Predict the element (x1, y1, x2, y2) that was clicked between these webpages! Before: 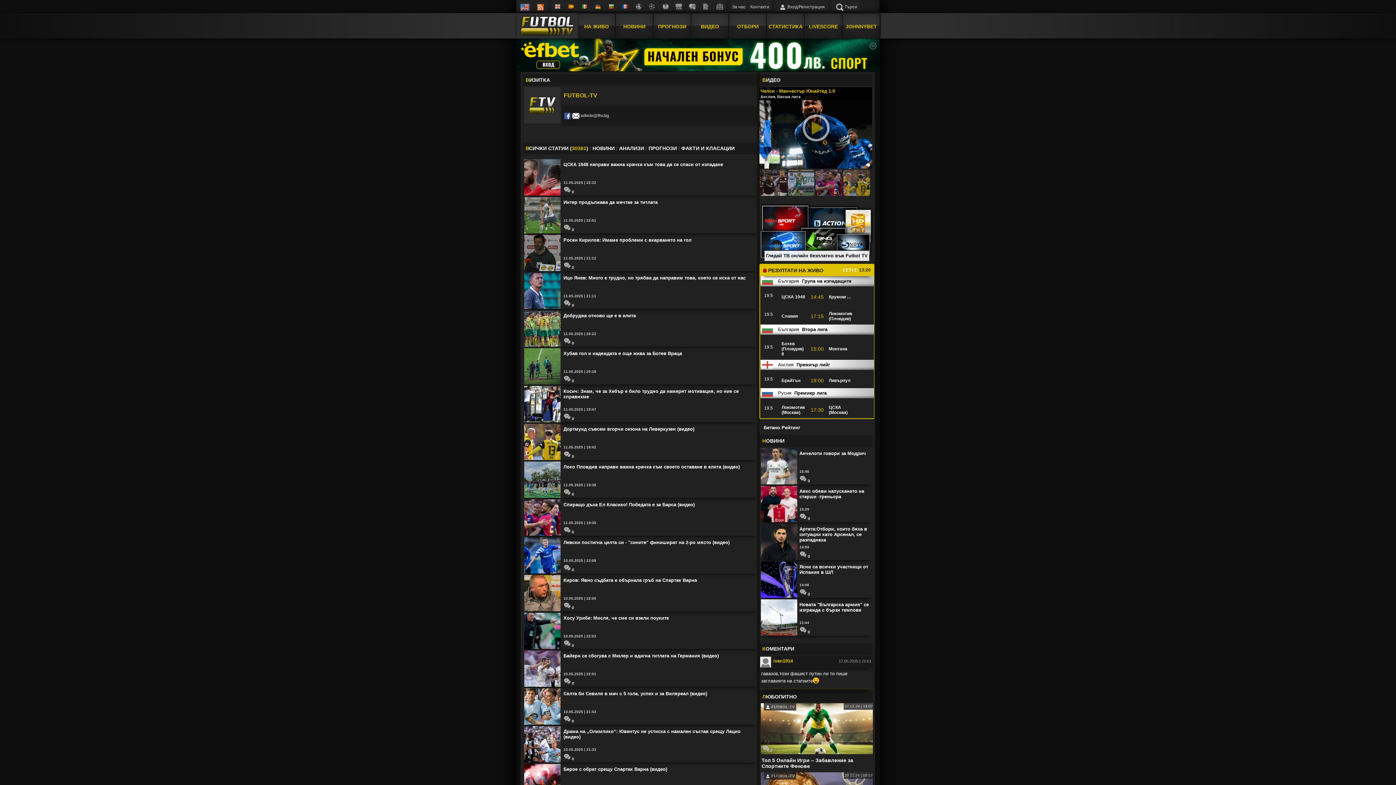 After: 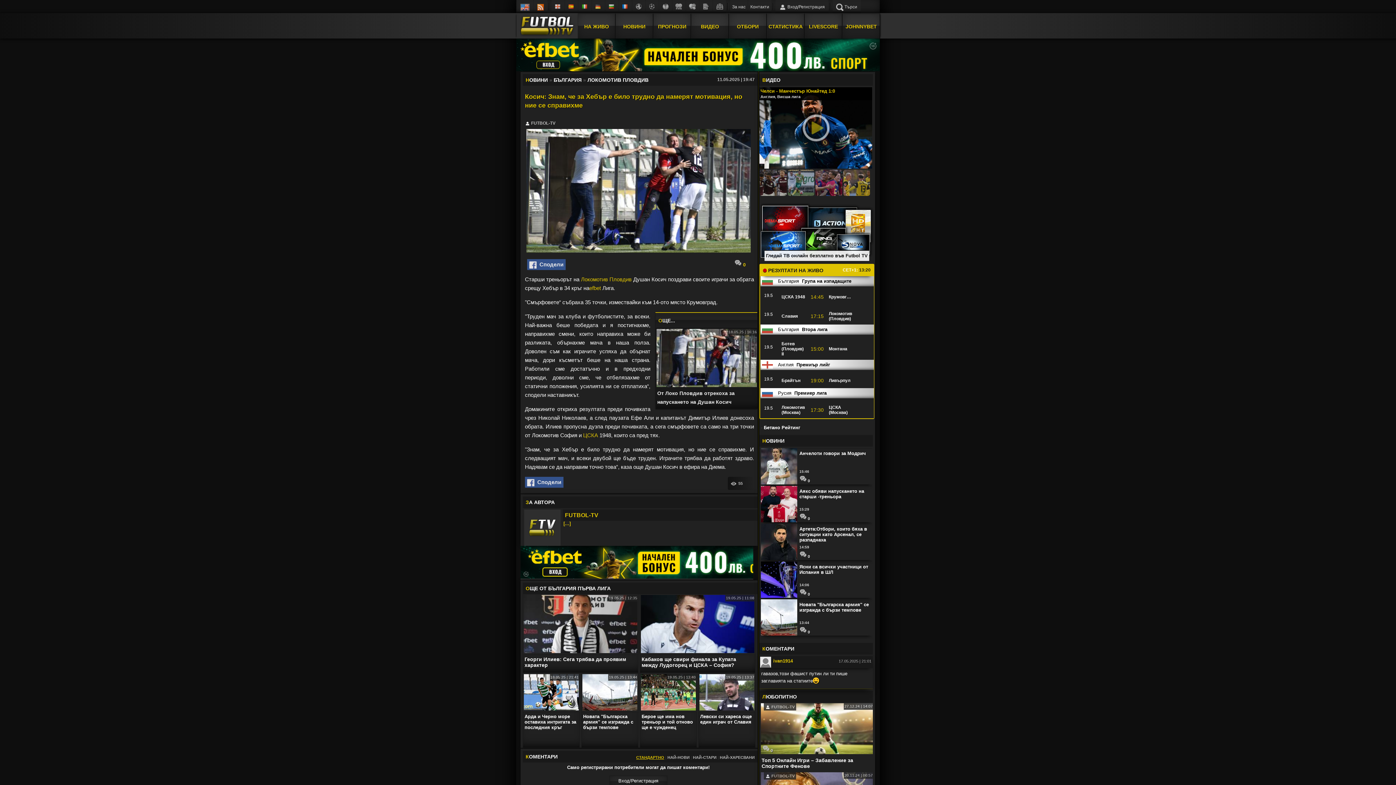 Action: label: Косич: Знам, че за Хебър е било трудно да намерят мотивация, но ние се справихме
11.05.2025 | 19:47
 0 bbox: (523, 386, 758, 422)